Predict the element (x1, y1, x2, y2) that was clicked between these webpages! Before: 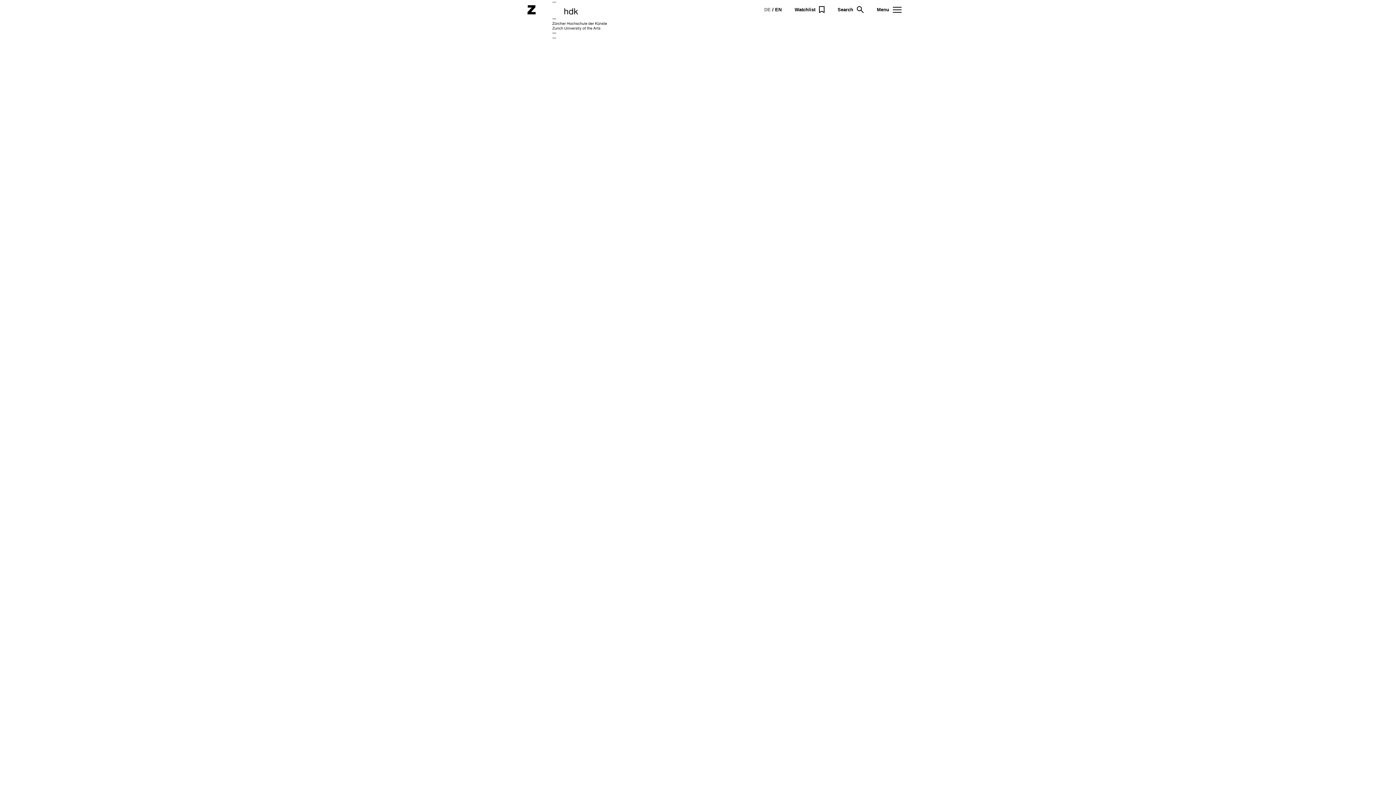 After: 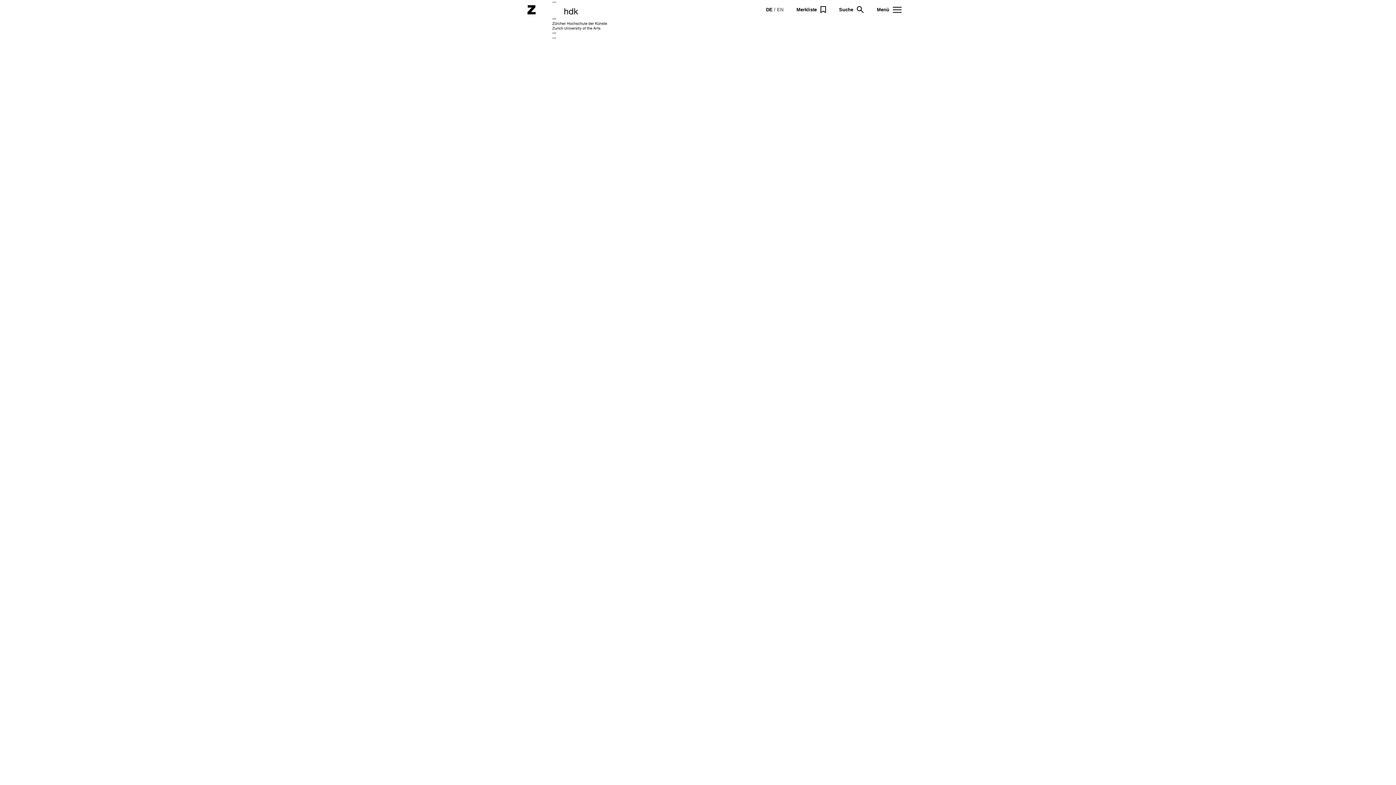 Action: bbox: (764, 6, 770, 12) label: DE